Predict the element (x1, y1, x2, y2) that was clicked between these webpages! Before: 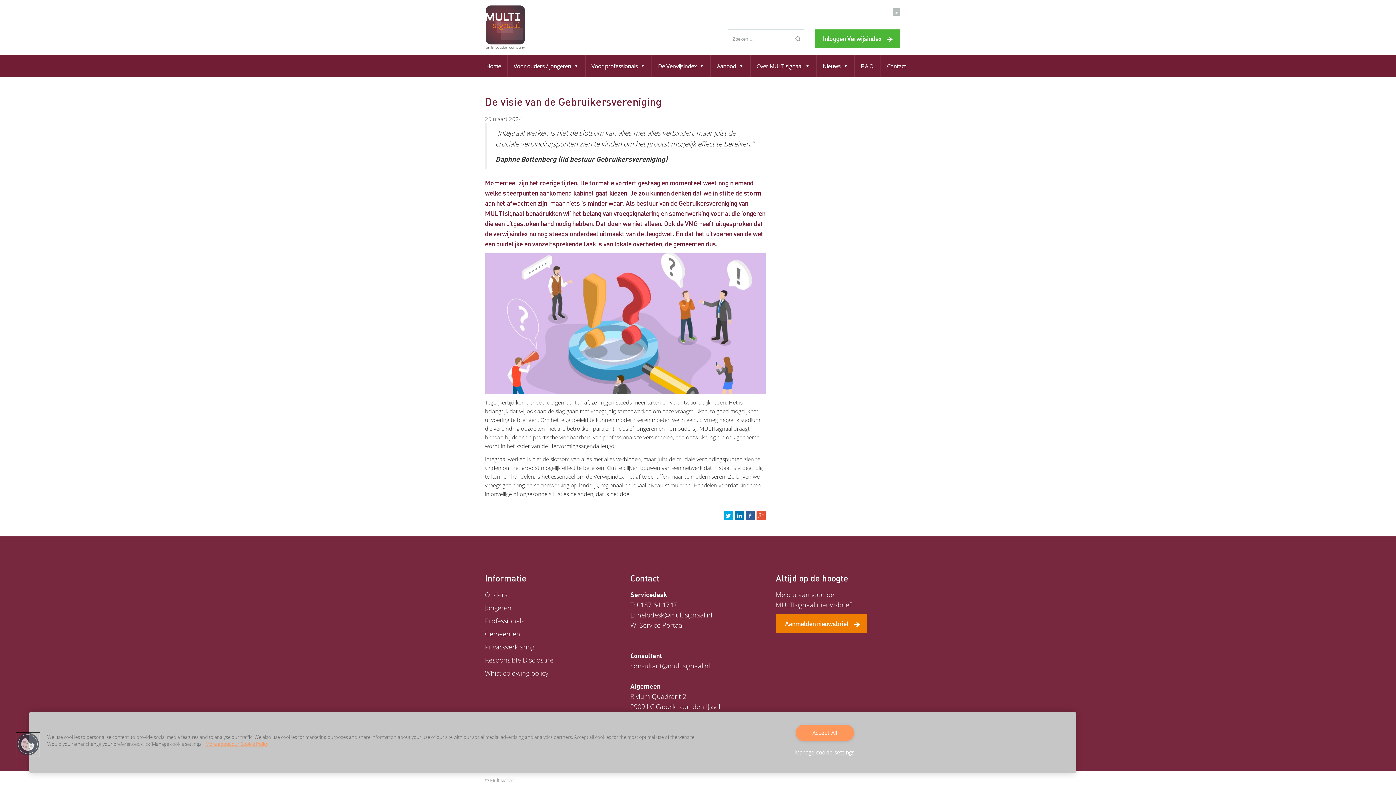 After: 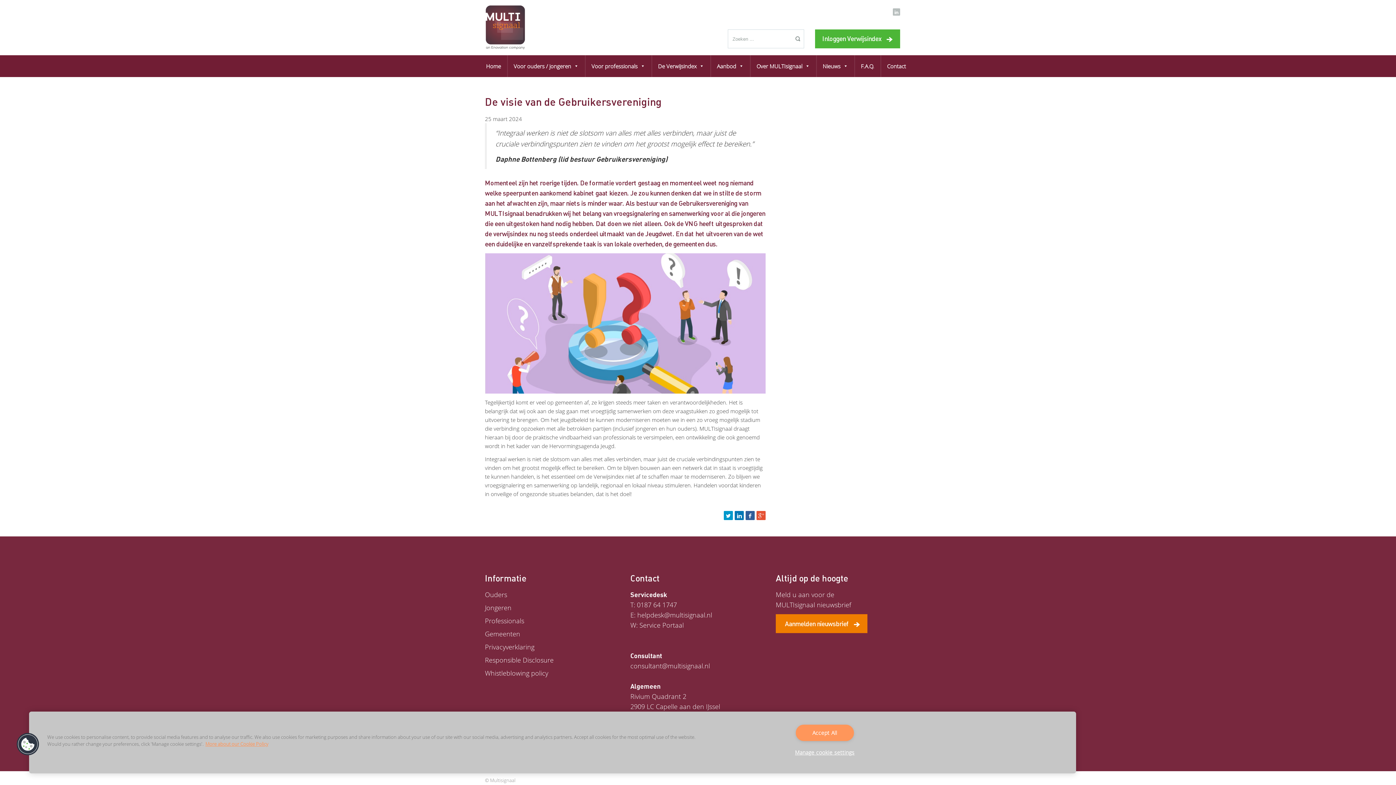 Action: bbox: (724, 511, 733, 520)